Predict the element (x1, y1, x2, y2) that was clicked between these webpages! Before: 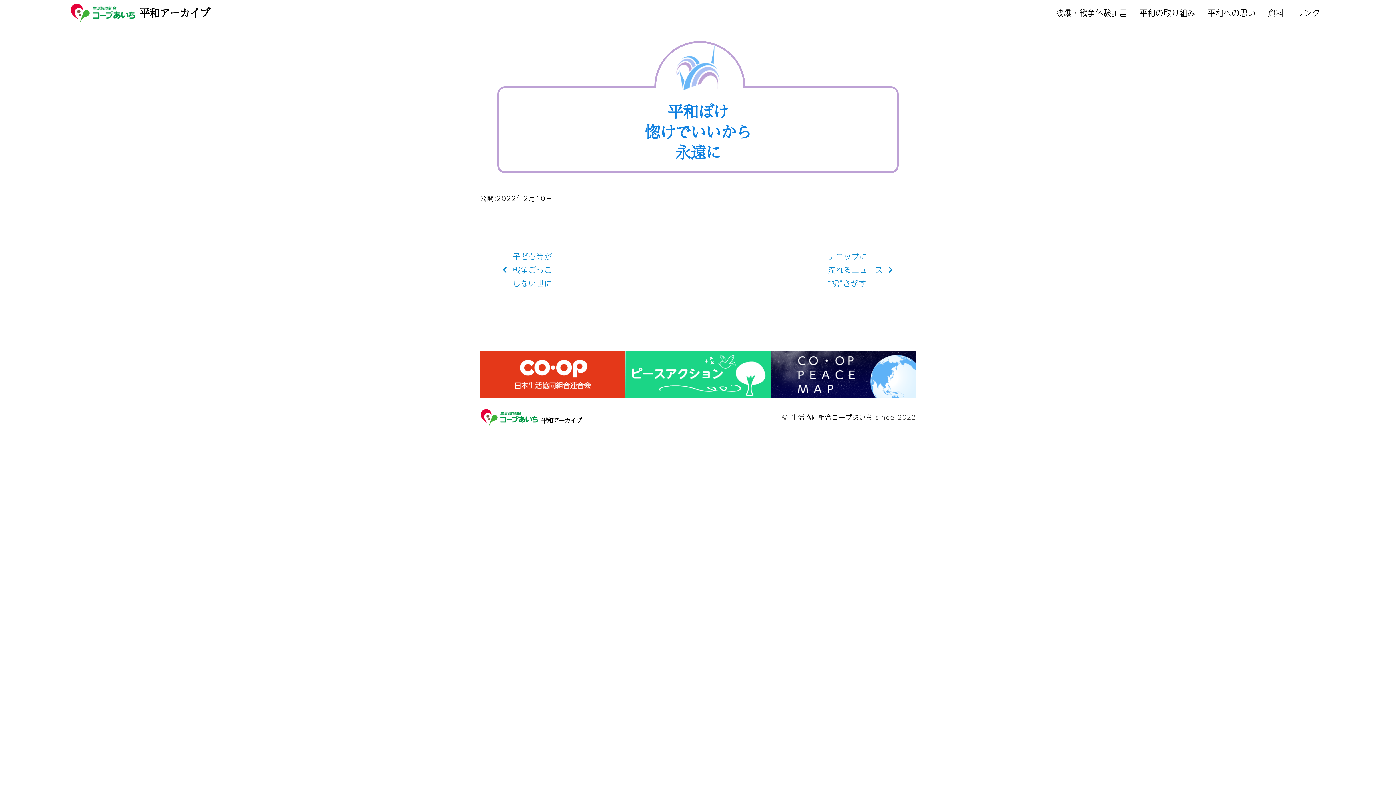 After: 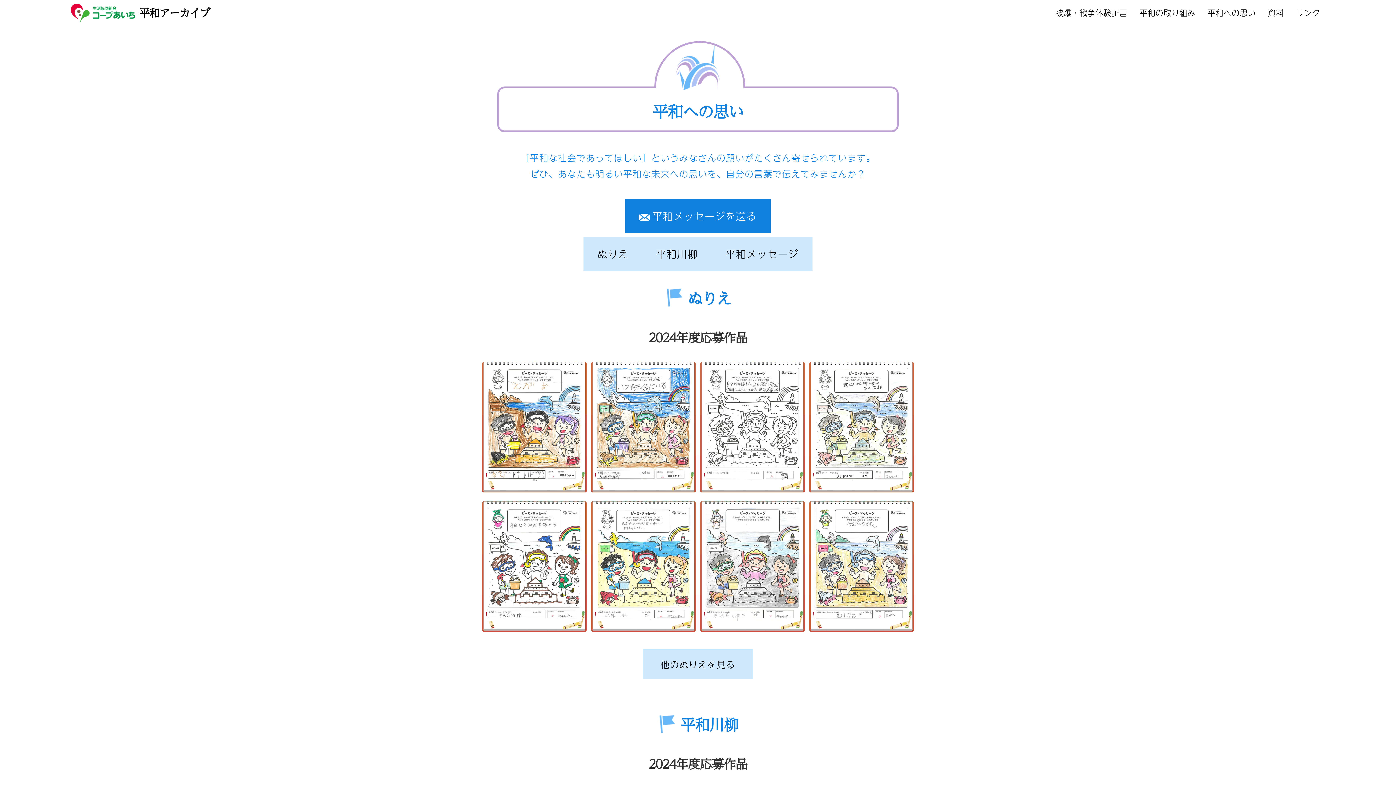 Action: label: 平和への思い bbox: (1201, 0, 1262, 25)